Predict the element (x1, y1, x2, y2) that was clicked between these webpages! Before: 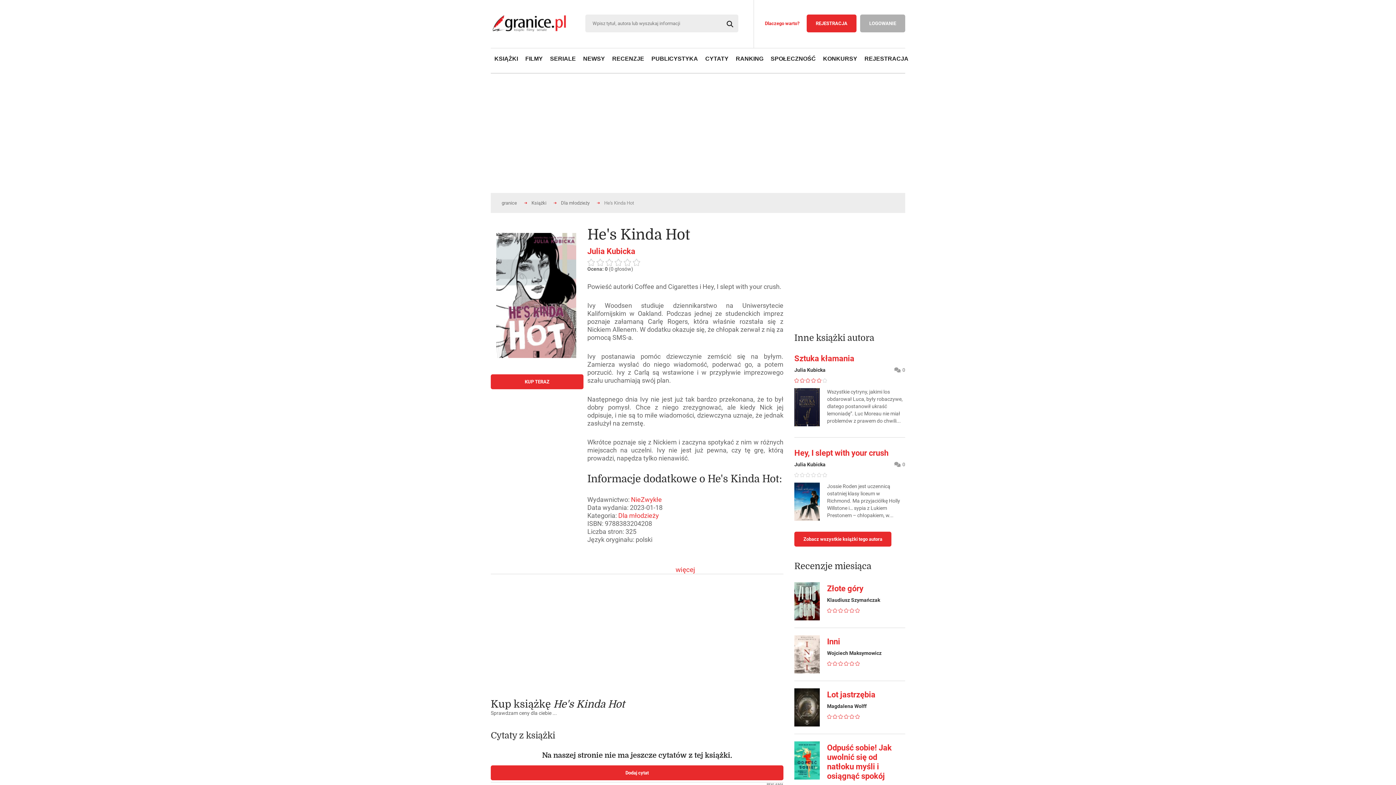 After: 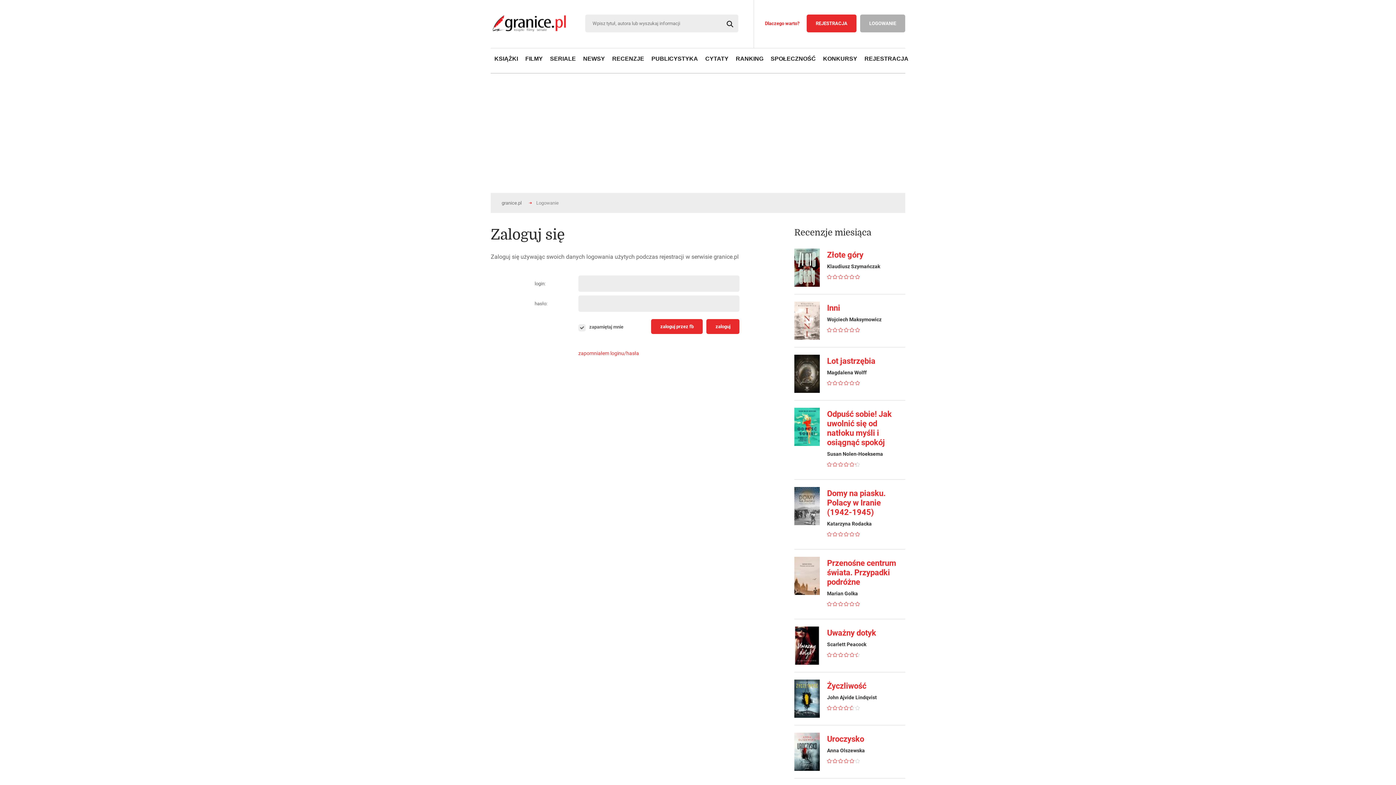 Action: label: LOGOWANIE bbox: (860, 14, 905, 32)